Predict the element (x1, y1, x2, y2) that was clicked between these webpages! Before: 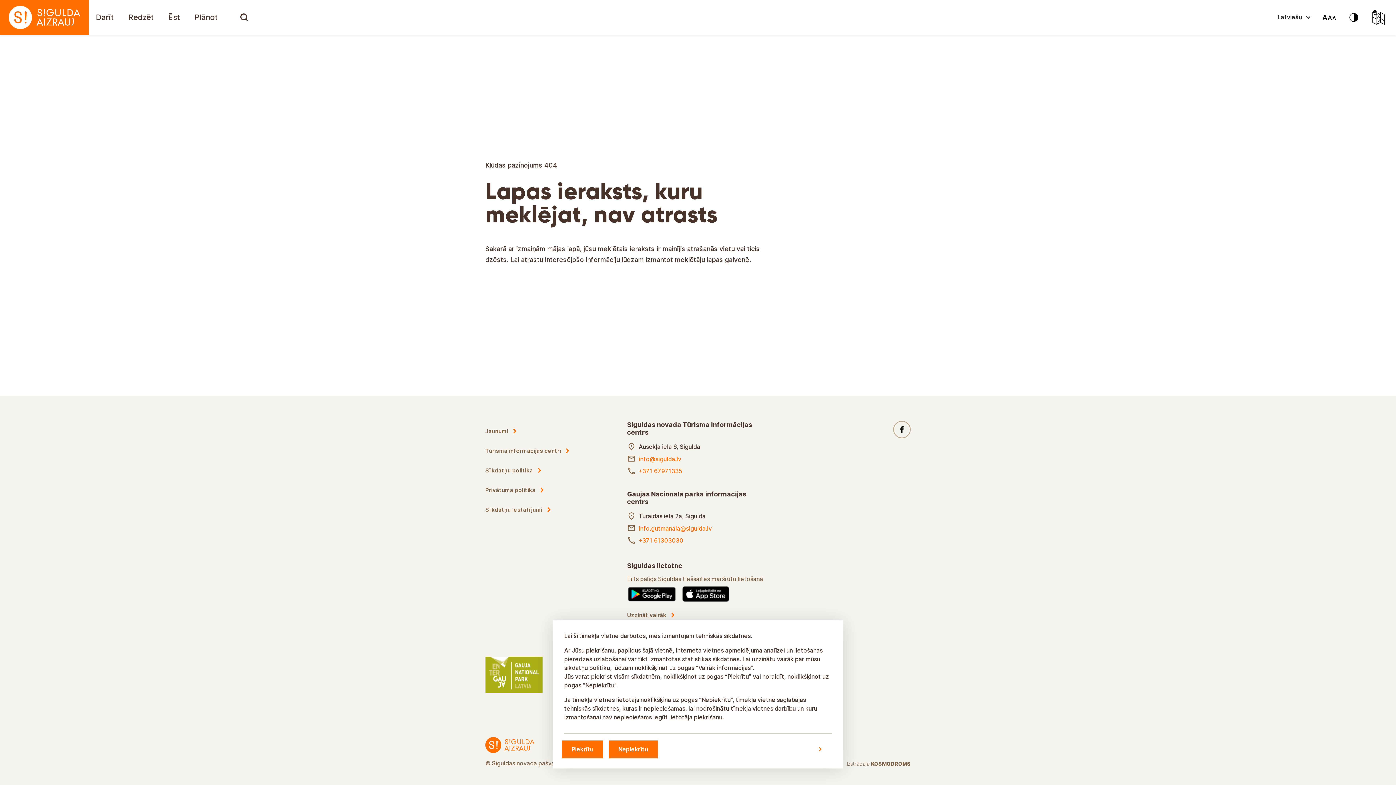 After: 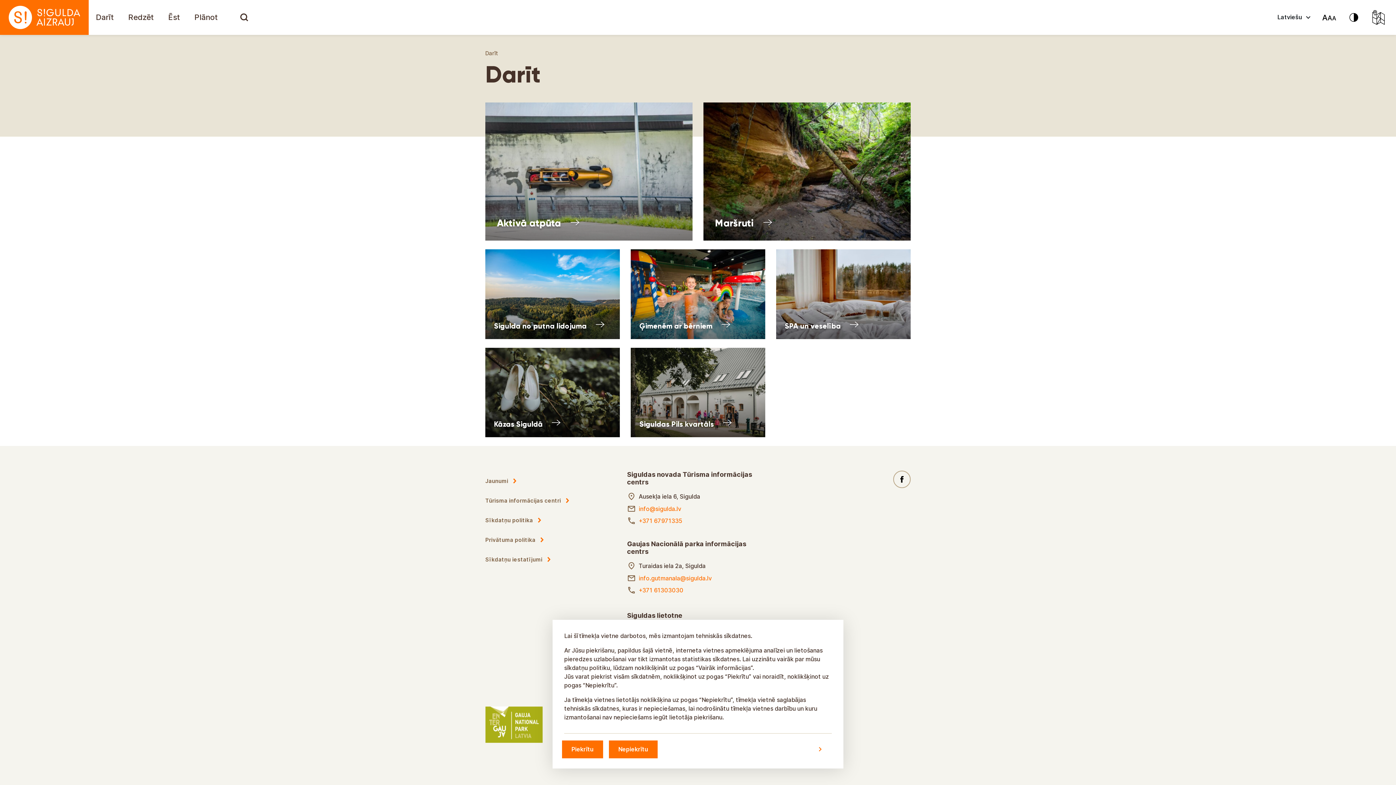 Action: label: Darīt bbox: (93, 9, 116, 25)